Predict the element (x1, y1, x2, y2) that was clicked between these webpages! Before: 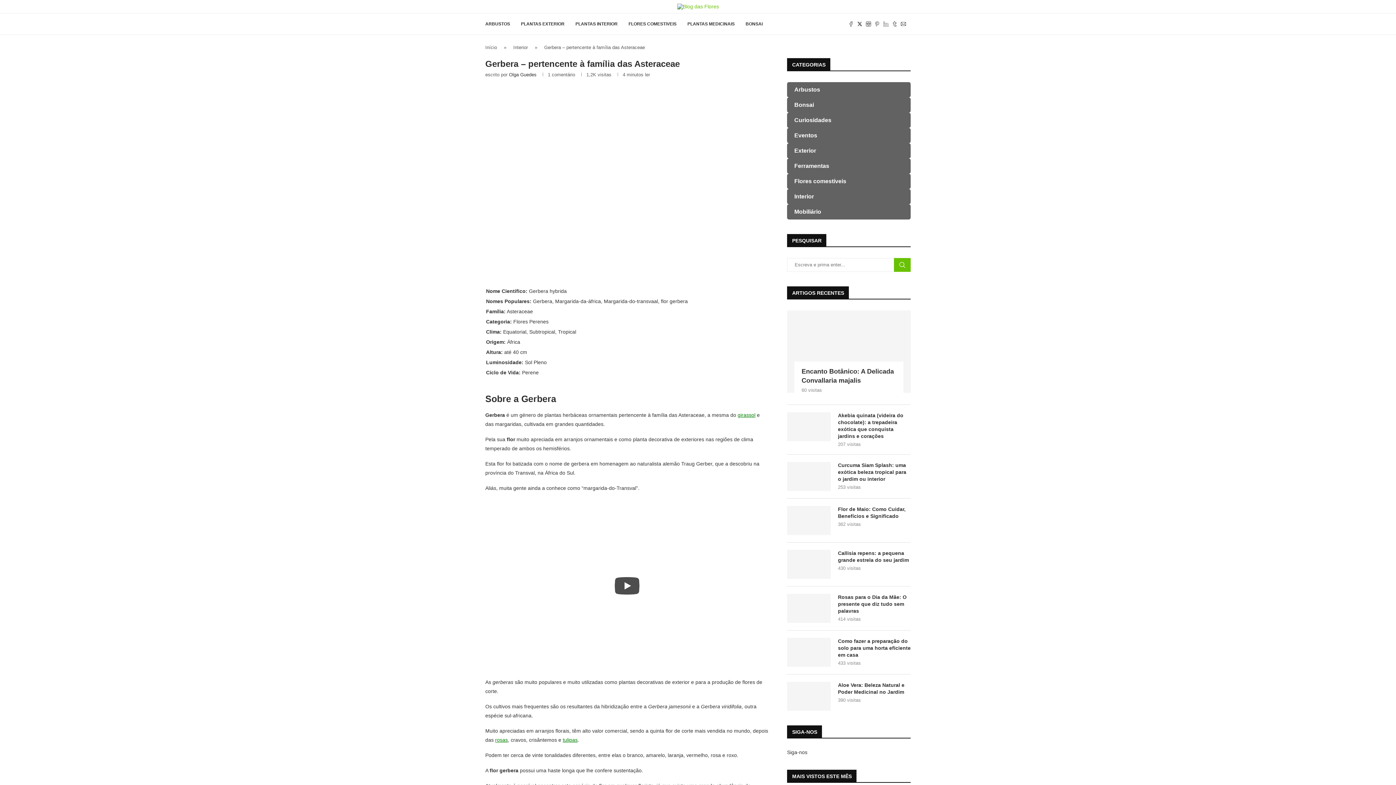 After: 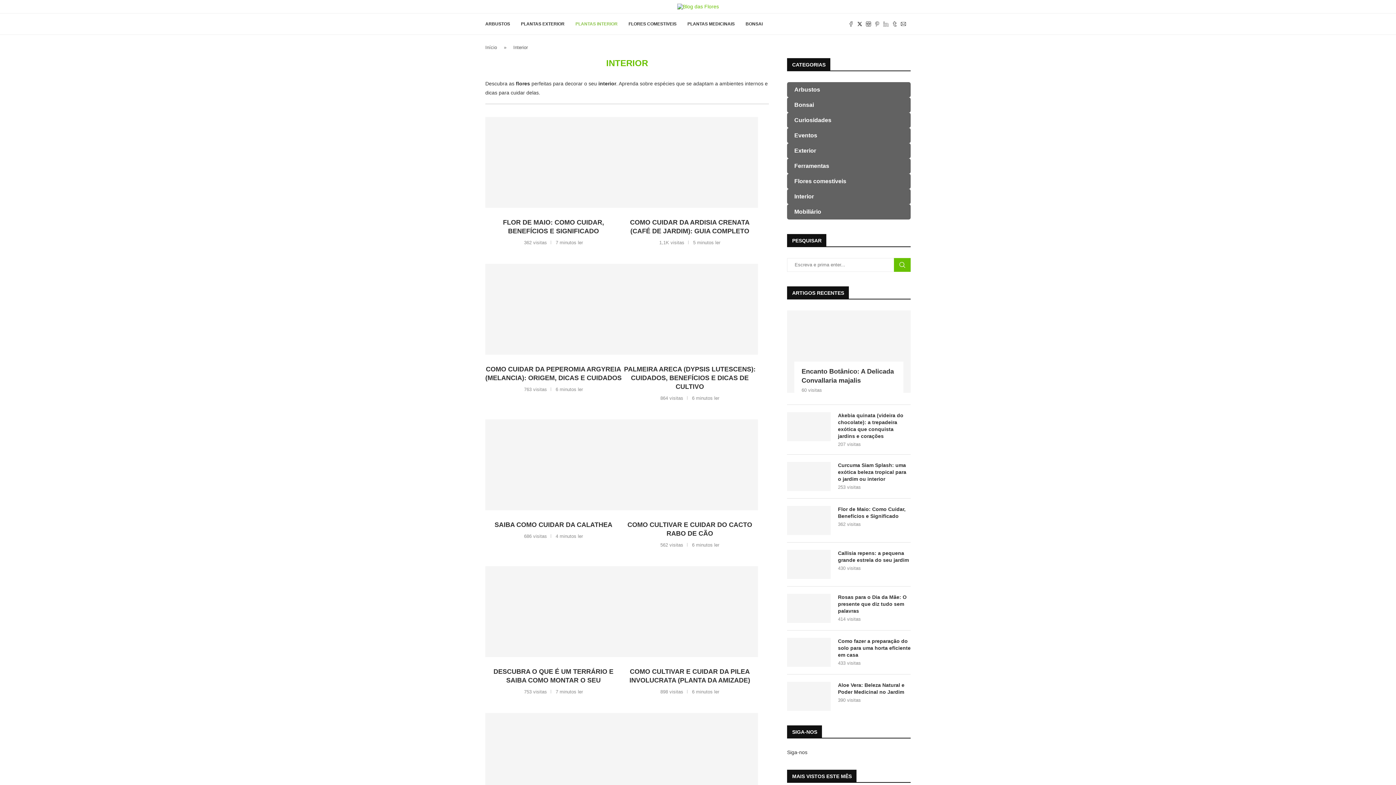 Action: bbox: (787, 189, 910, 204) label: Interior